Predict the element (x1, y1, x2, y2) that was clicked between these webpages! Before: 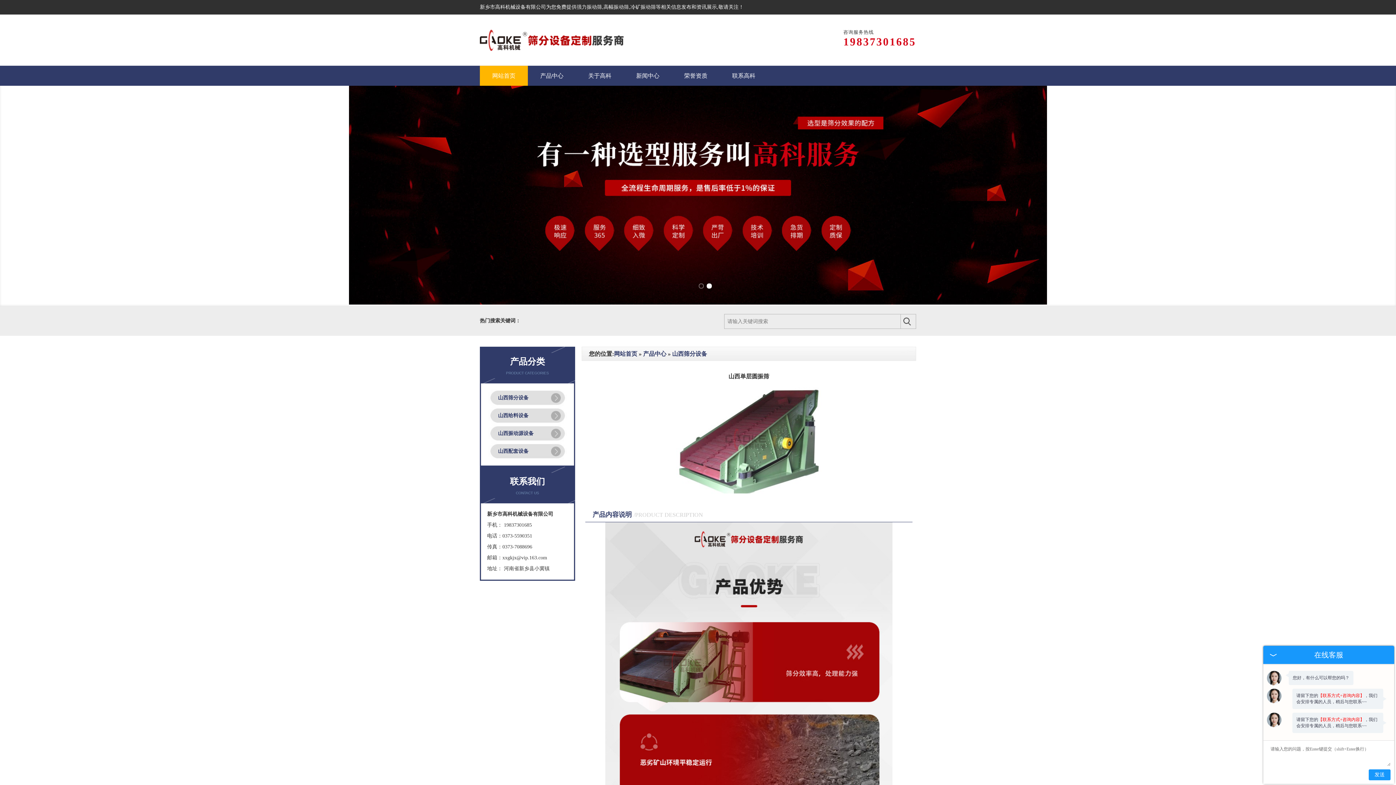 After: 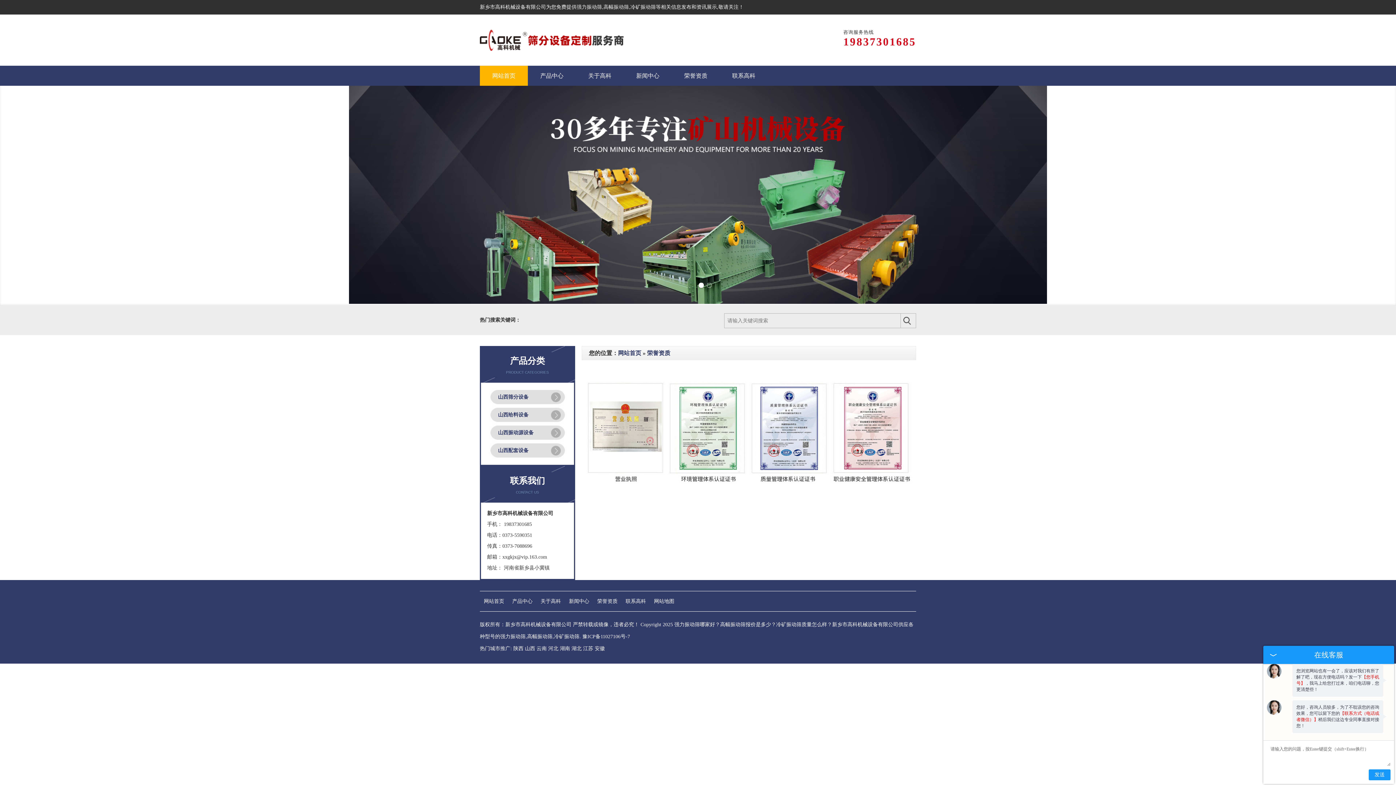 Action: bbox: (672, 65, 720, 85) label: 荣誉资质